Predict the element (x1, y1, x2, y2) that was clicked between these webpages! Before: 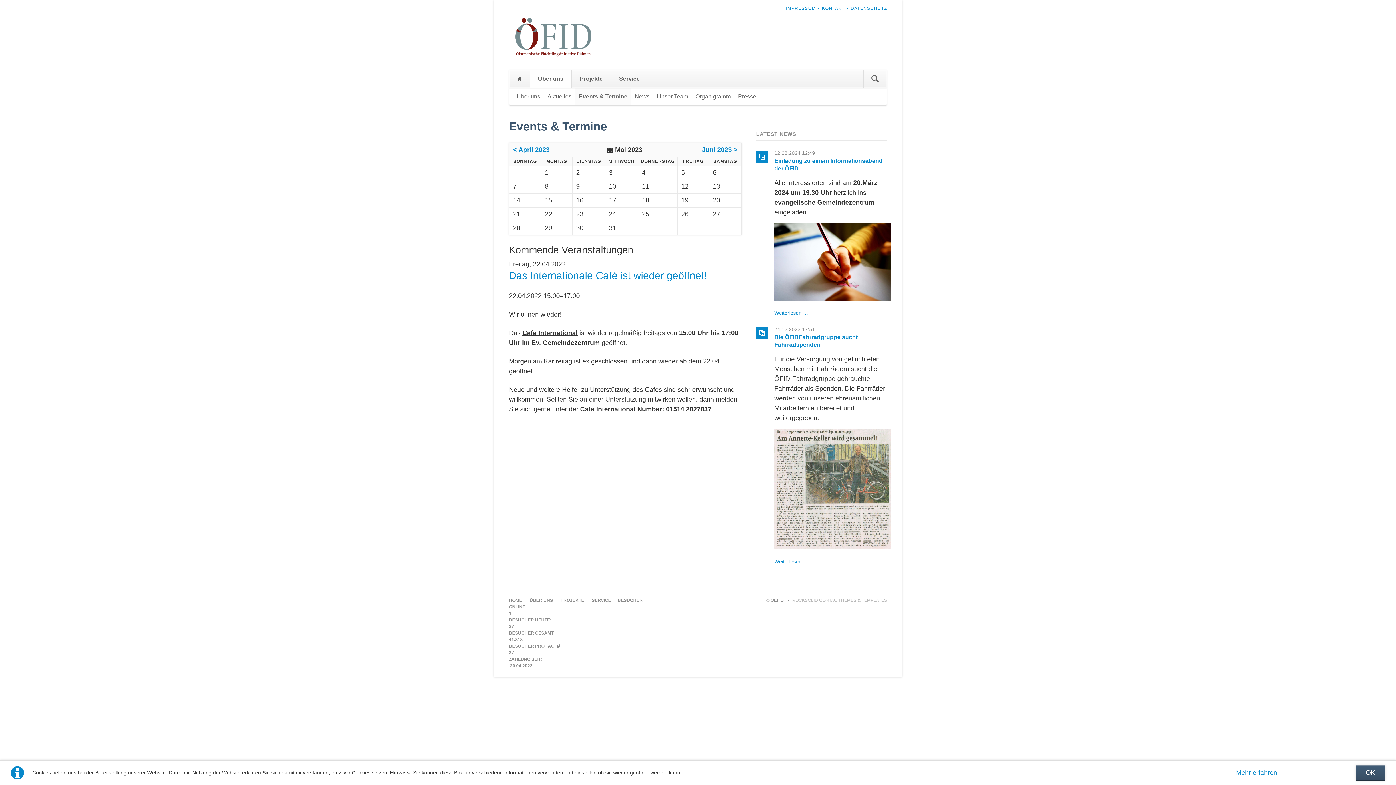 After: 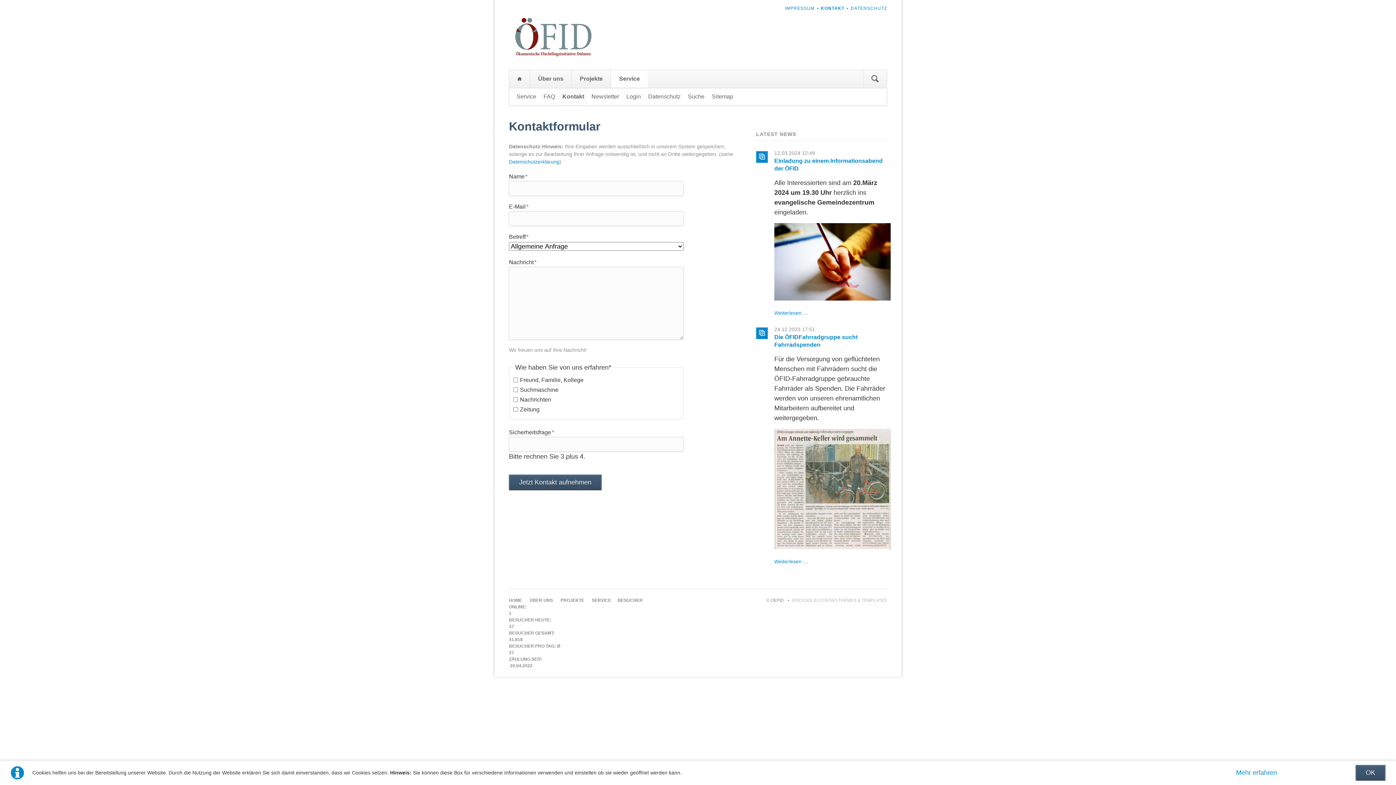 Action: label: KONTAKT bbox: (822, 5, 844, 10)